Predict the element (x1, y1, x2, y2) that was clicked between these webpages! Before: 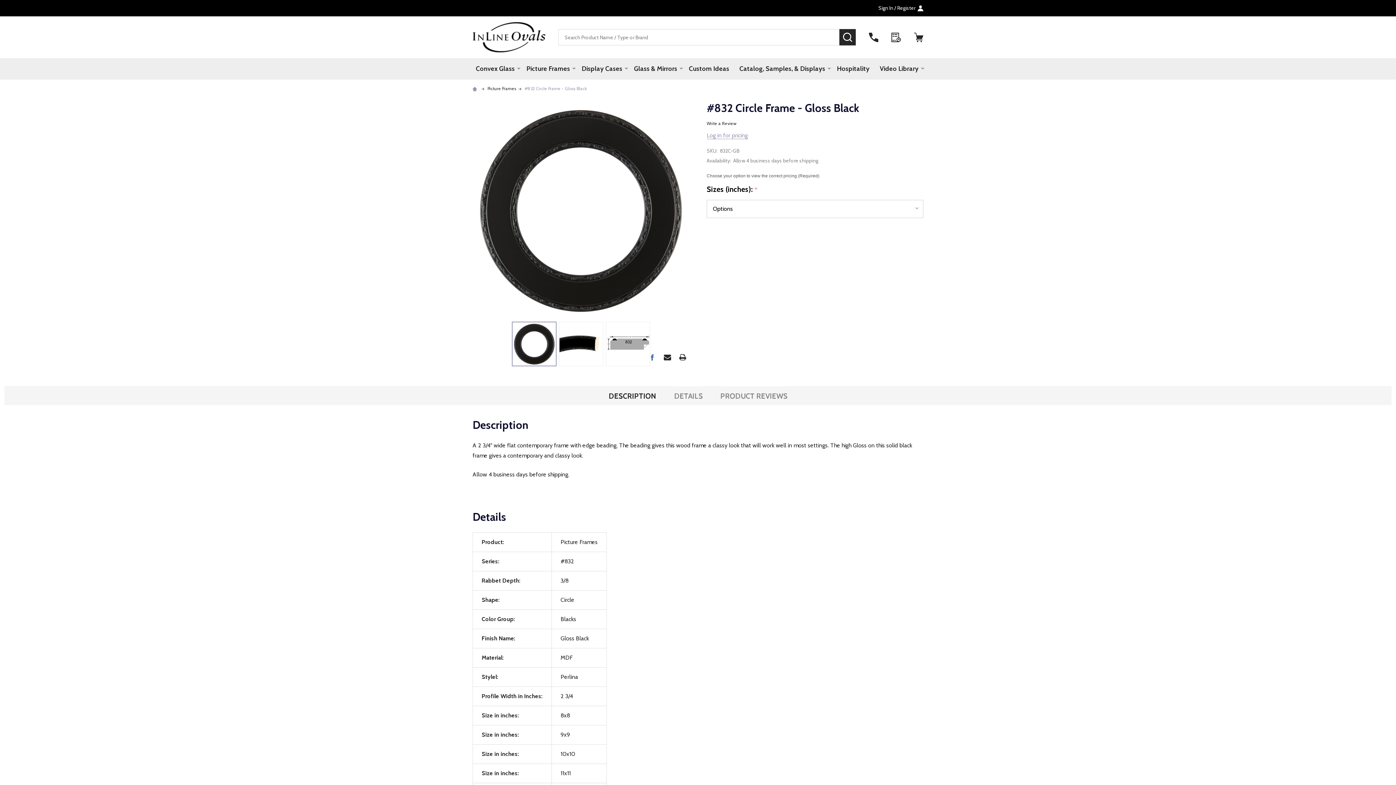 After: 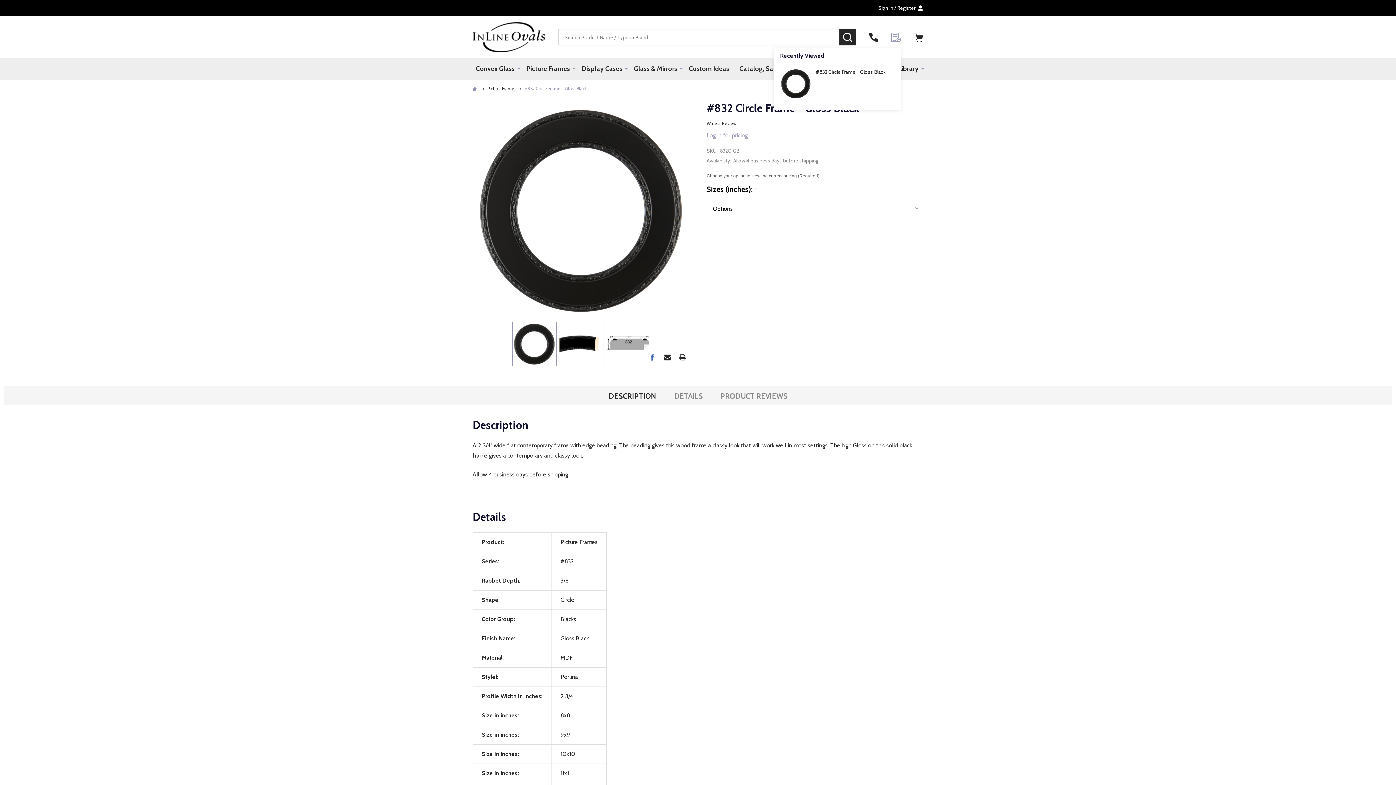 Action: bbox: (891, 32, 901, 42)